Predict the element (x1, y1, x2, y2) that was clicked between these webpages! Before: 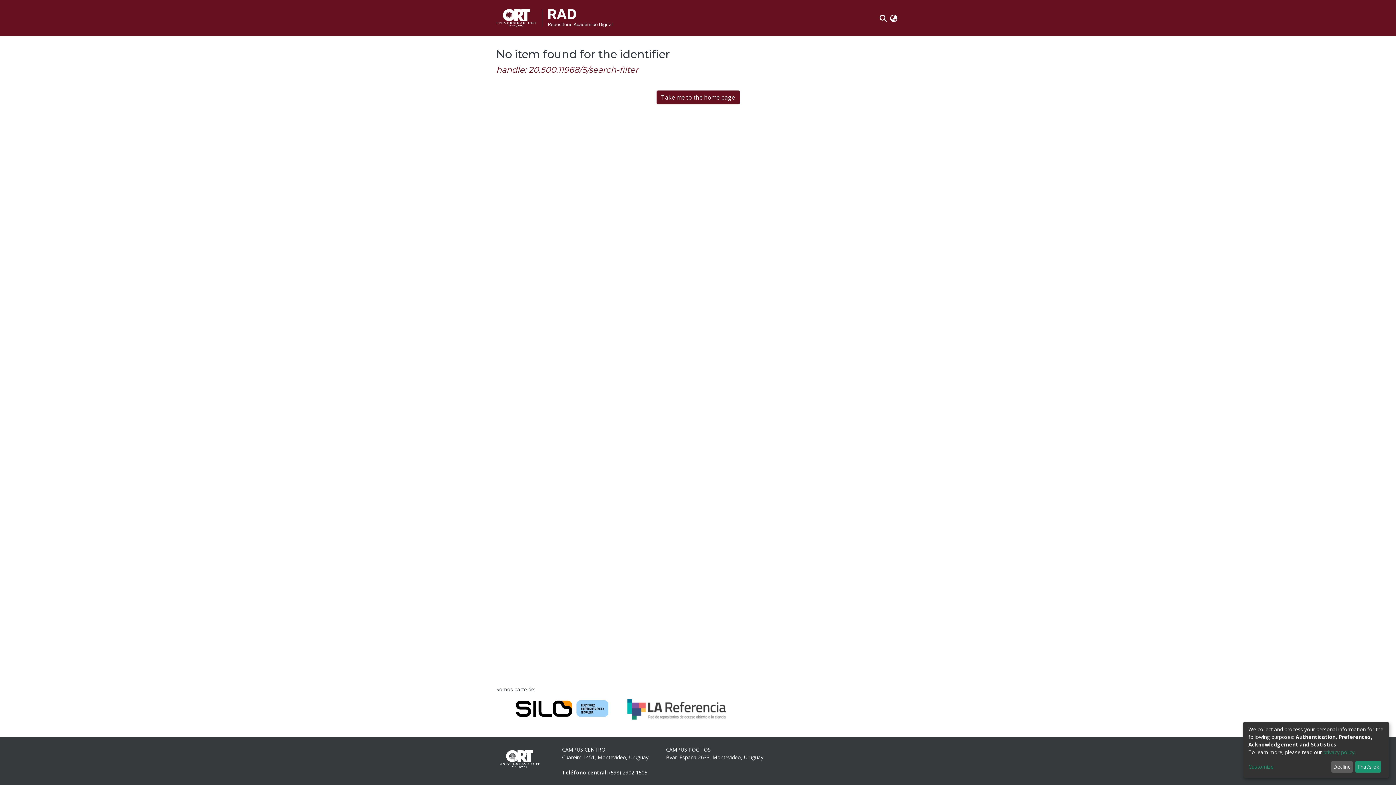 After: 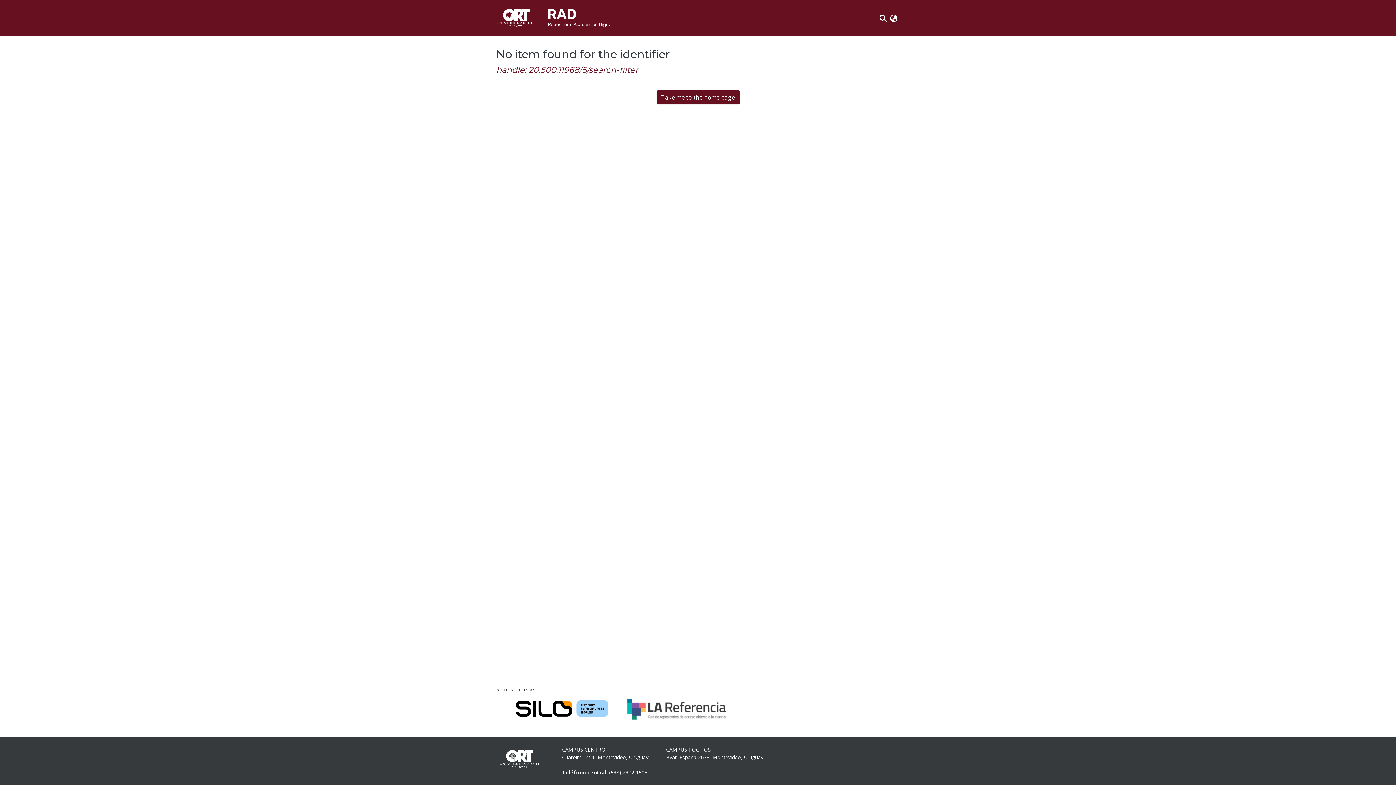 Action: bbox: (1331, 761, 1353, 773) label: Decline